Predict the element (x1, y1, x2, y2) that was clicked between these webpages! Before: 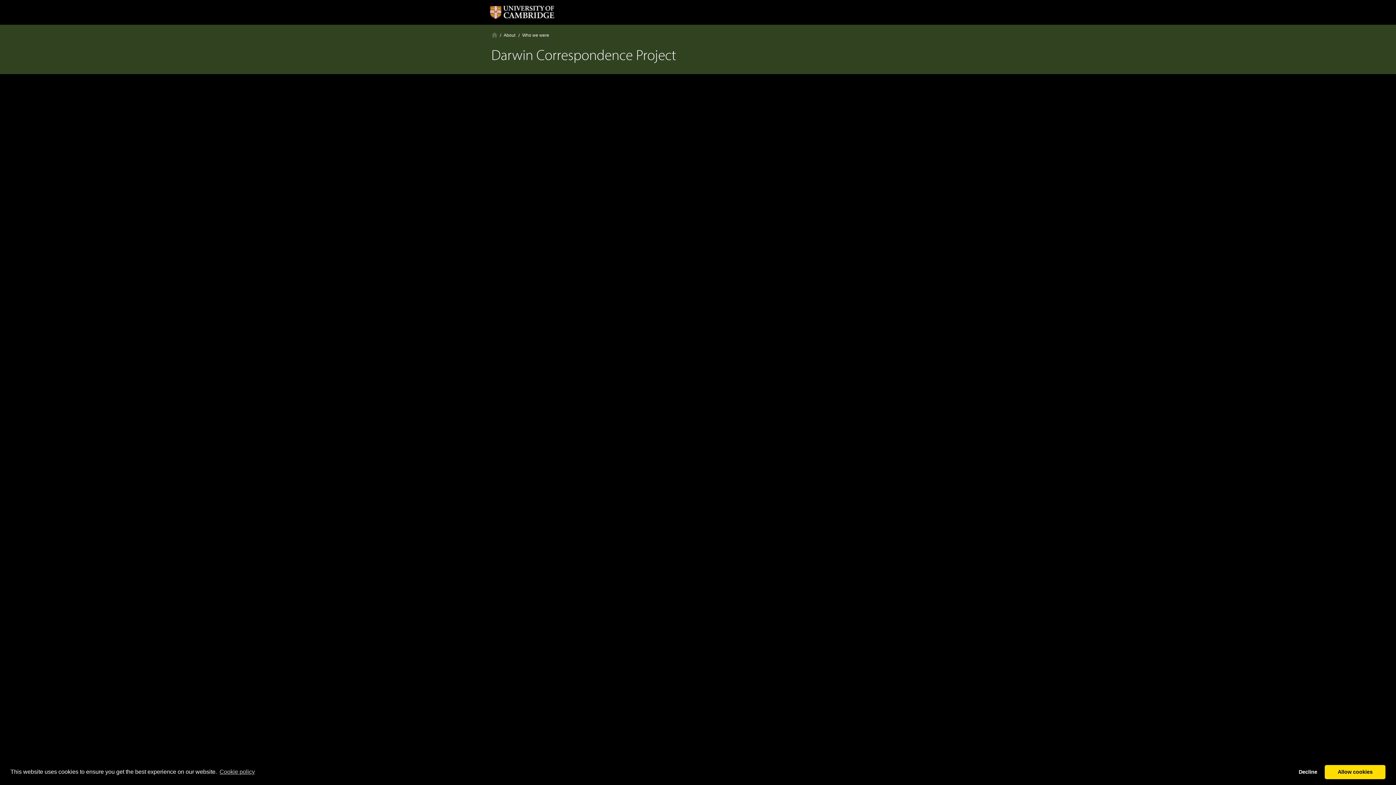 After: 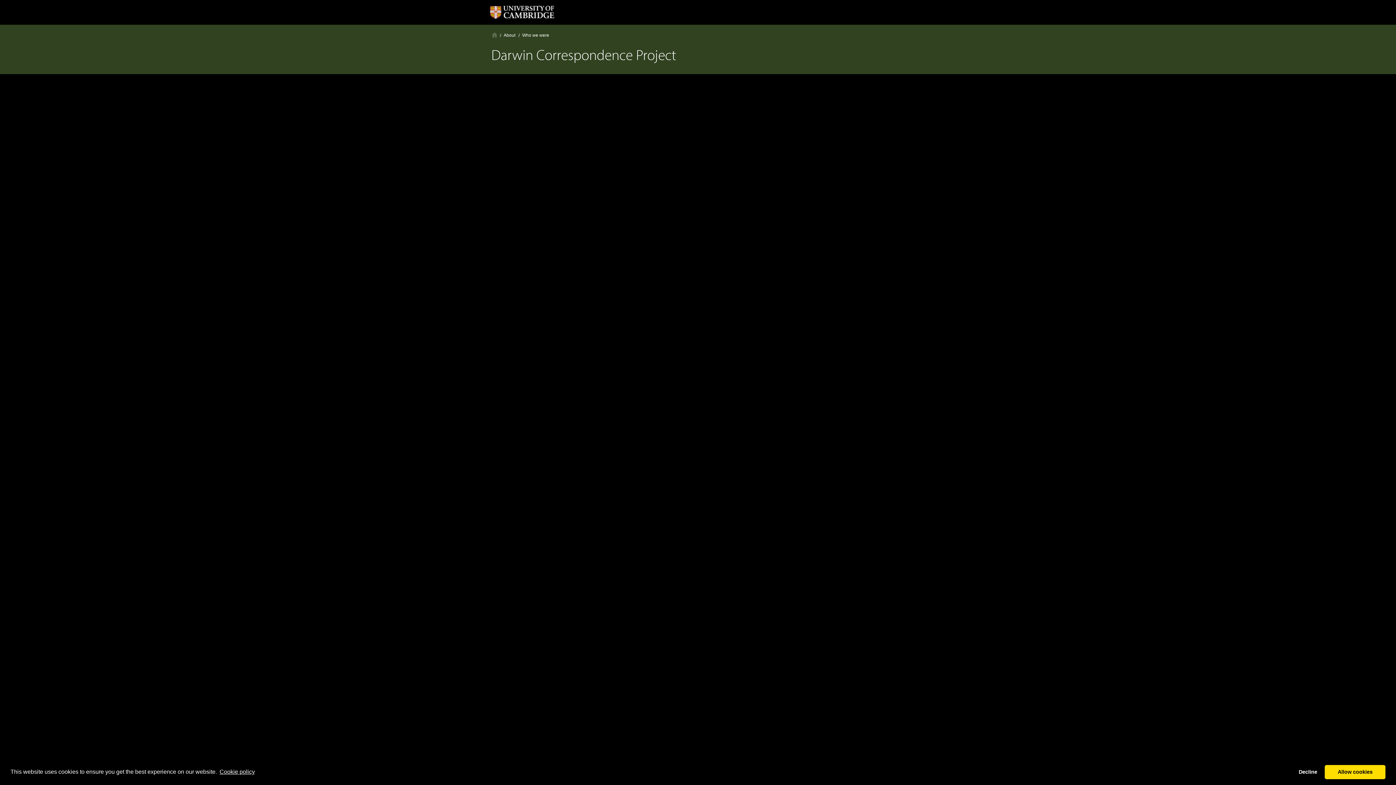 Action: label: learn more about cookies bbox: (218, 766, 256, 777)